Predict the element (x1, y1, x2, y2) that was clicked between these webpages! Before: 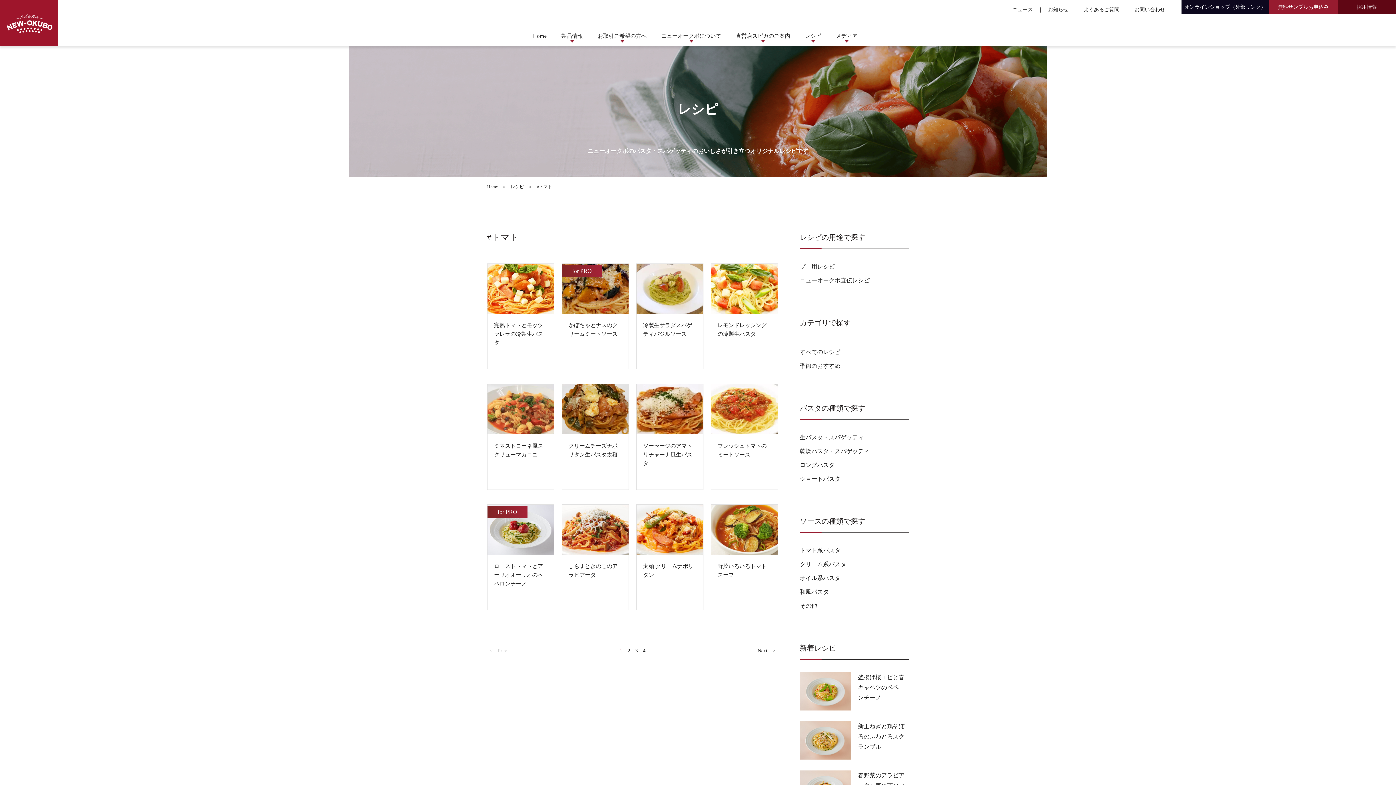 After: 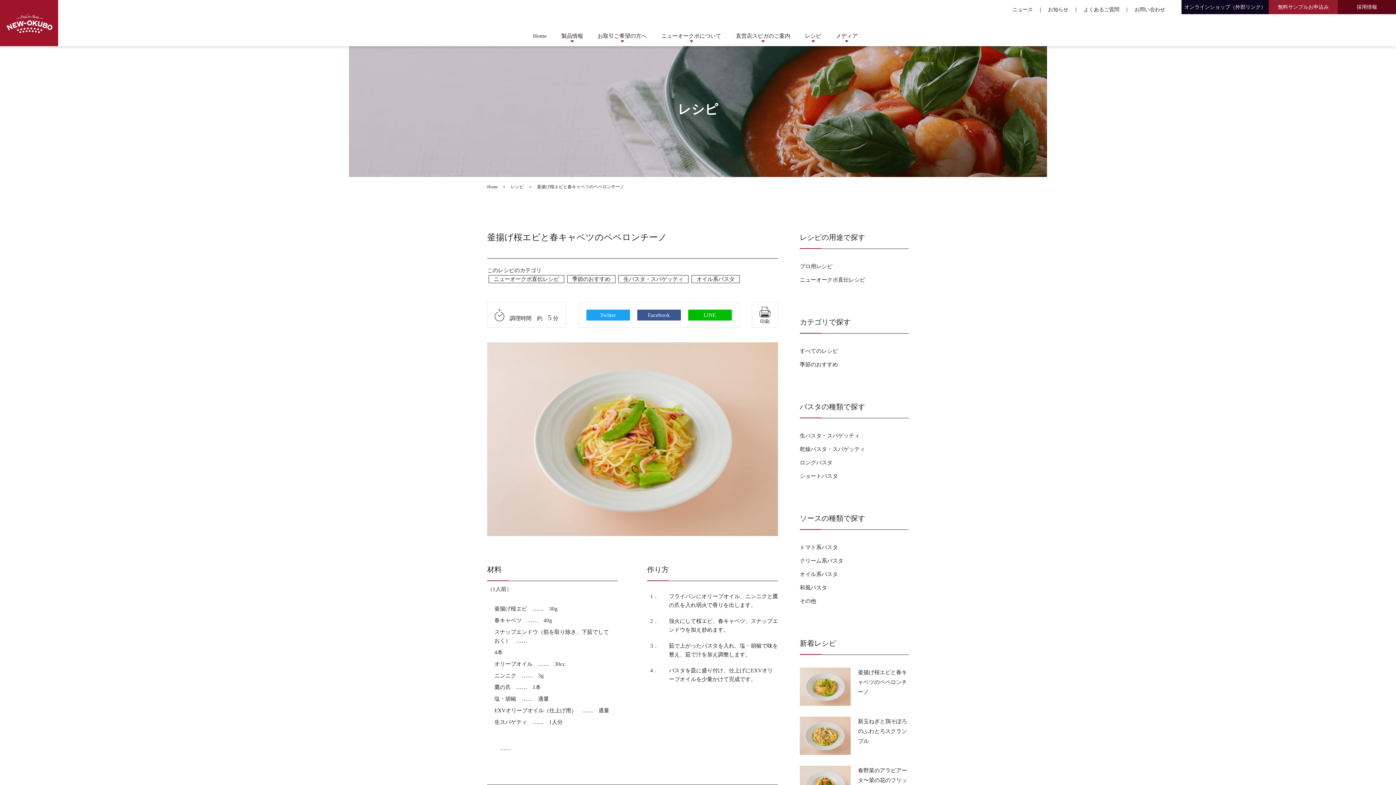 Action: label: 釜揚げ桜エビと春キャベツのペペロンチーノ bbox: (800, 672, 909, 710)